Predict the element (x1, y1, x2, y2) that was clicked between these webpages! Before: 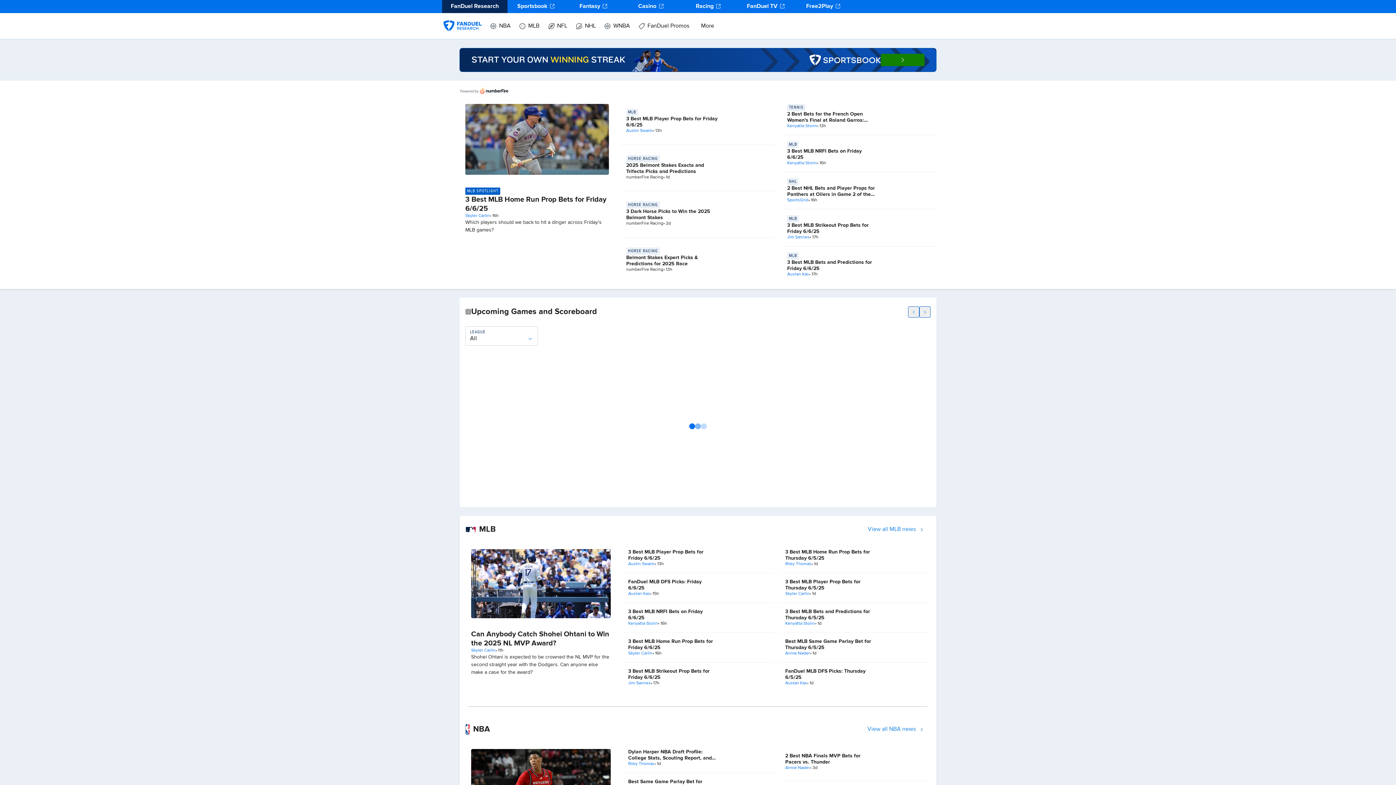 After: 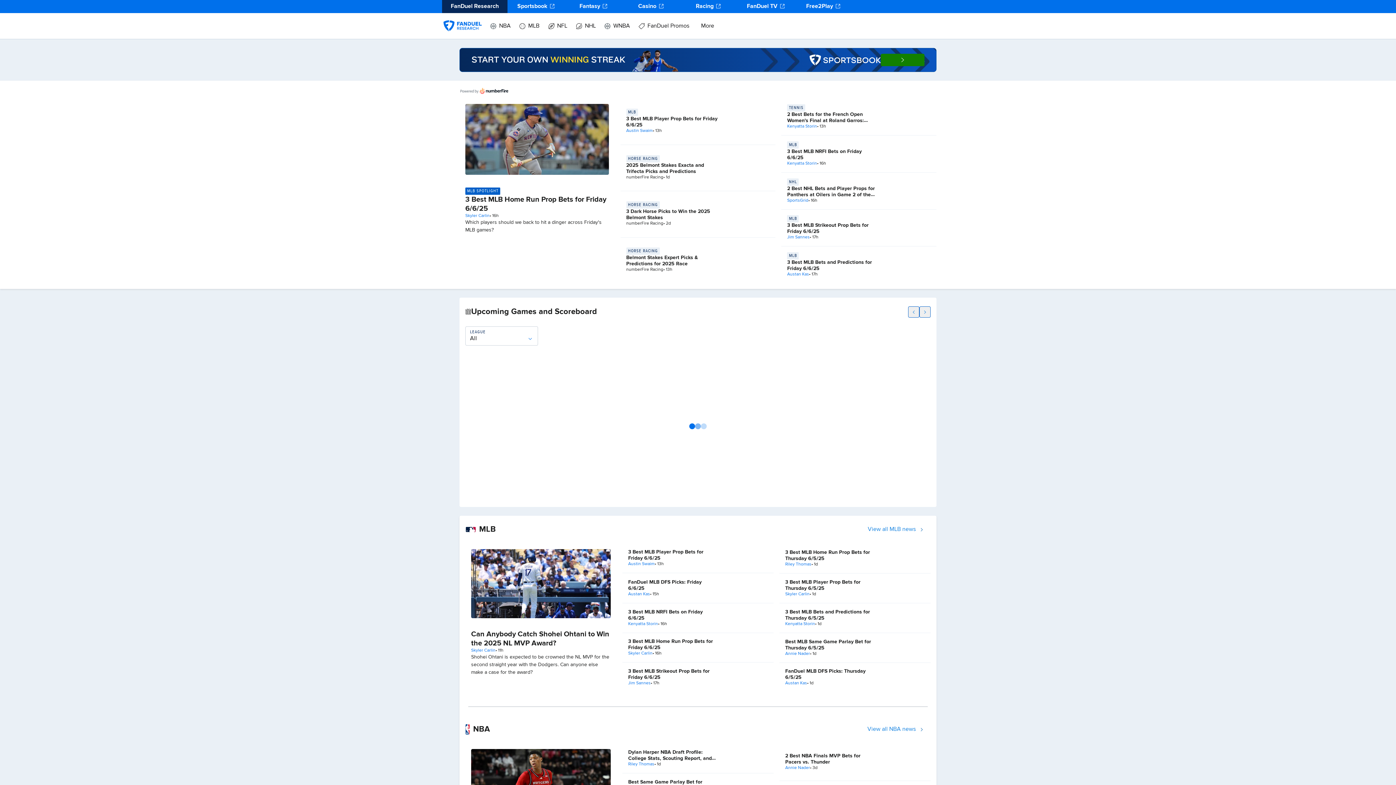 Action: bbox: (443, 13, 481, 24)